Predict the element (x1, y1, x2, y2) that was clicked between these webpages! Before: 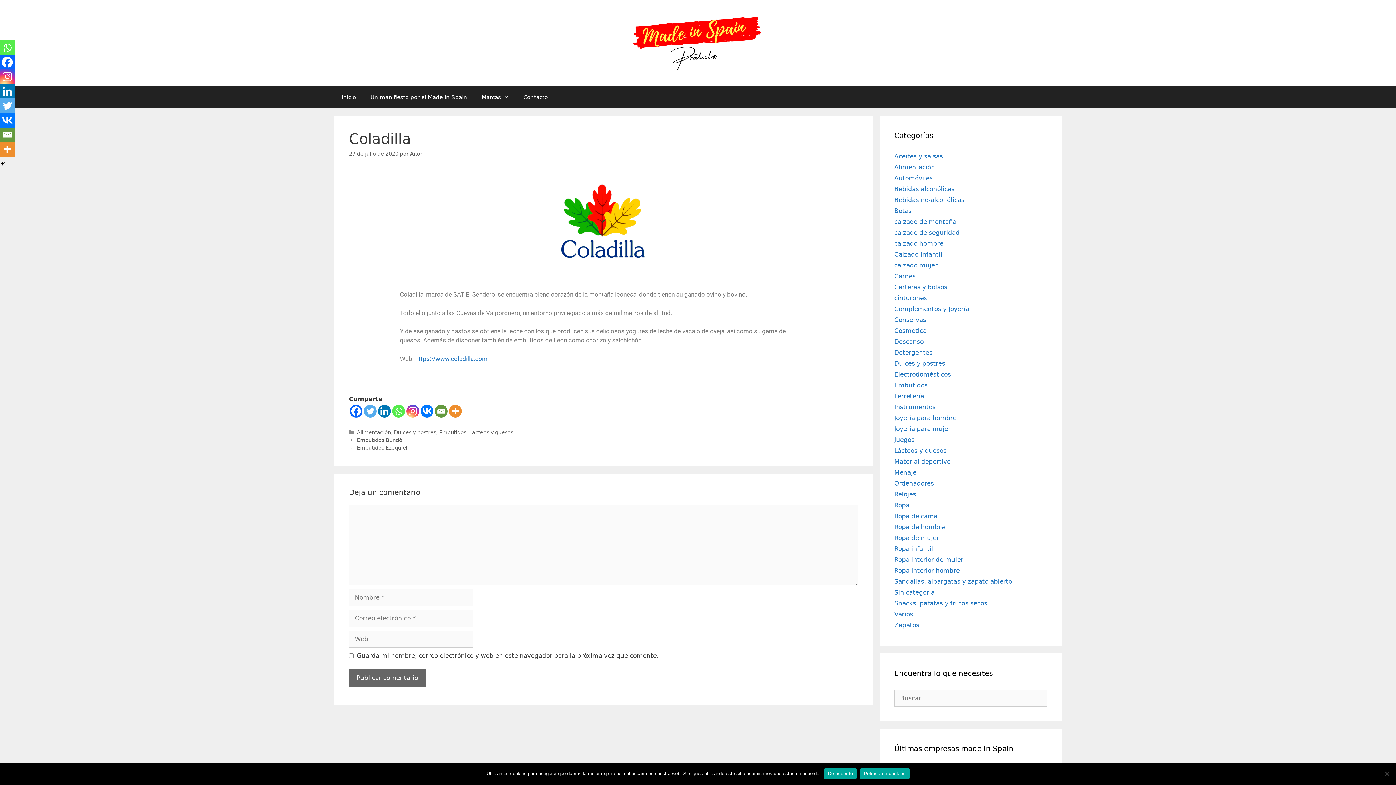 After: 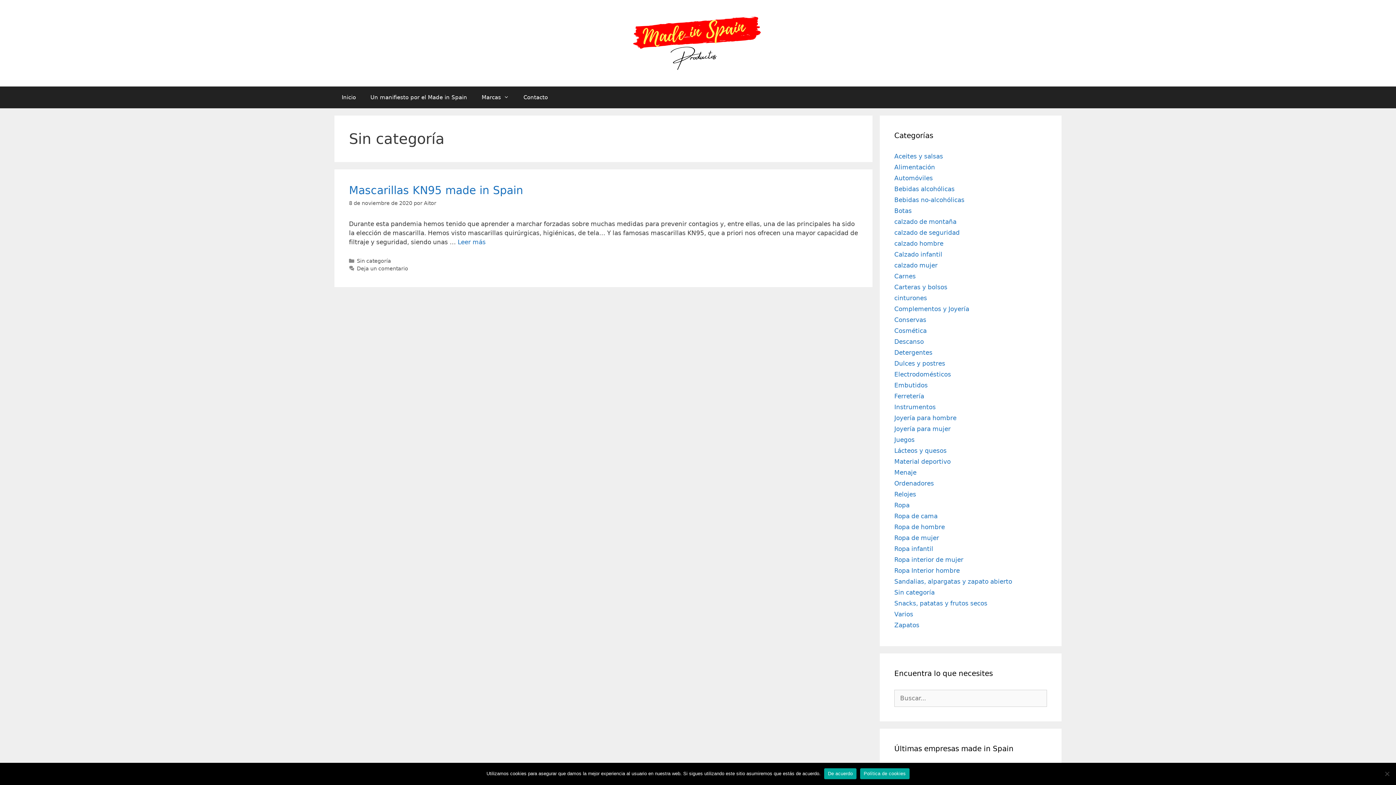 Action: label: Sin categoría bbox: (894, 589, 934, 596)